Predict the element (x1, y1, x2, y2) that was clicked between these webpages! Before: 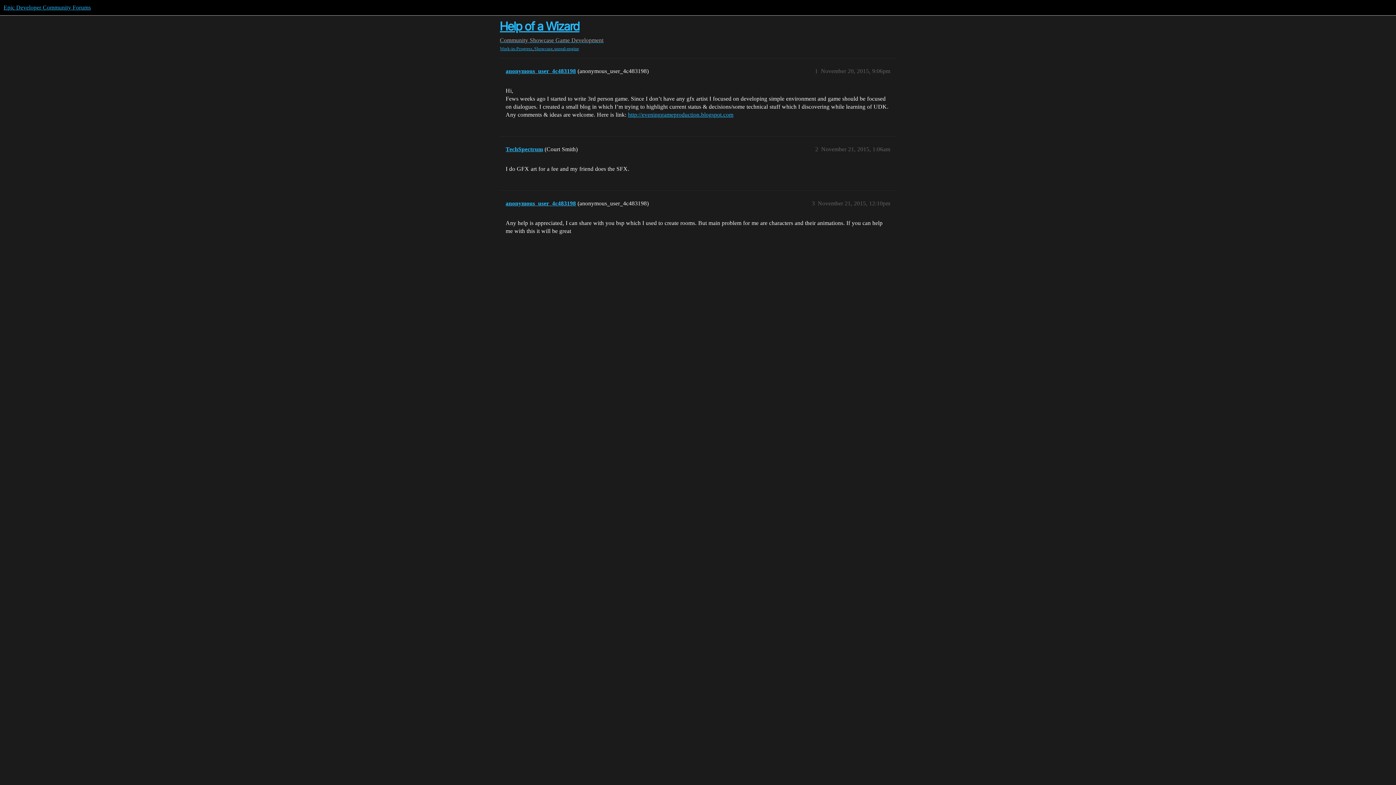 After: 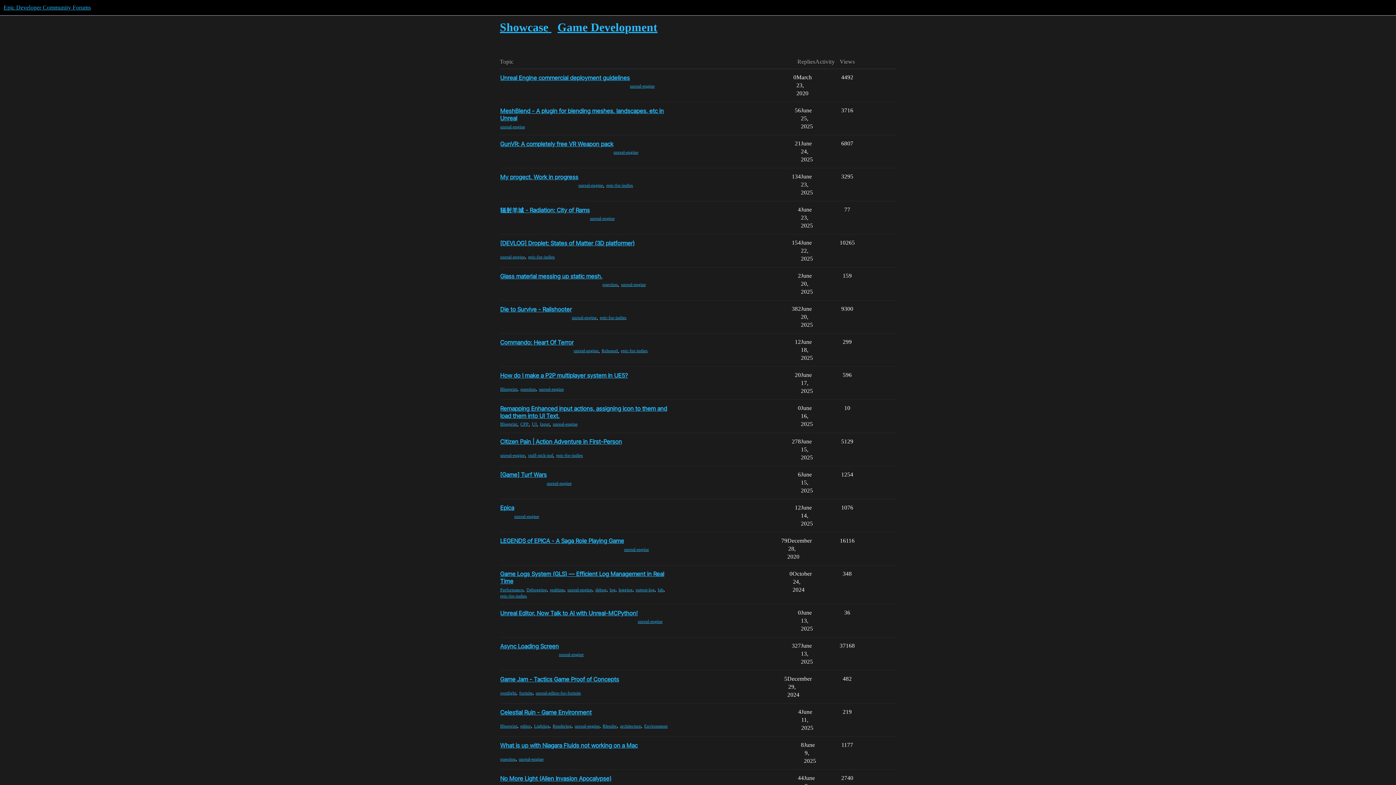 Action: bbox: (555, 37, 603, 43) label: Game Development